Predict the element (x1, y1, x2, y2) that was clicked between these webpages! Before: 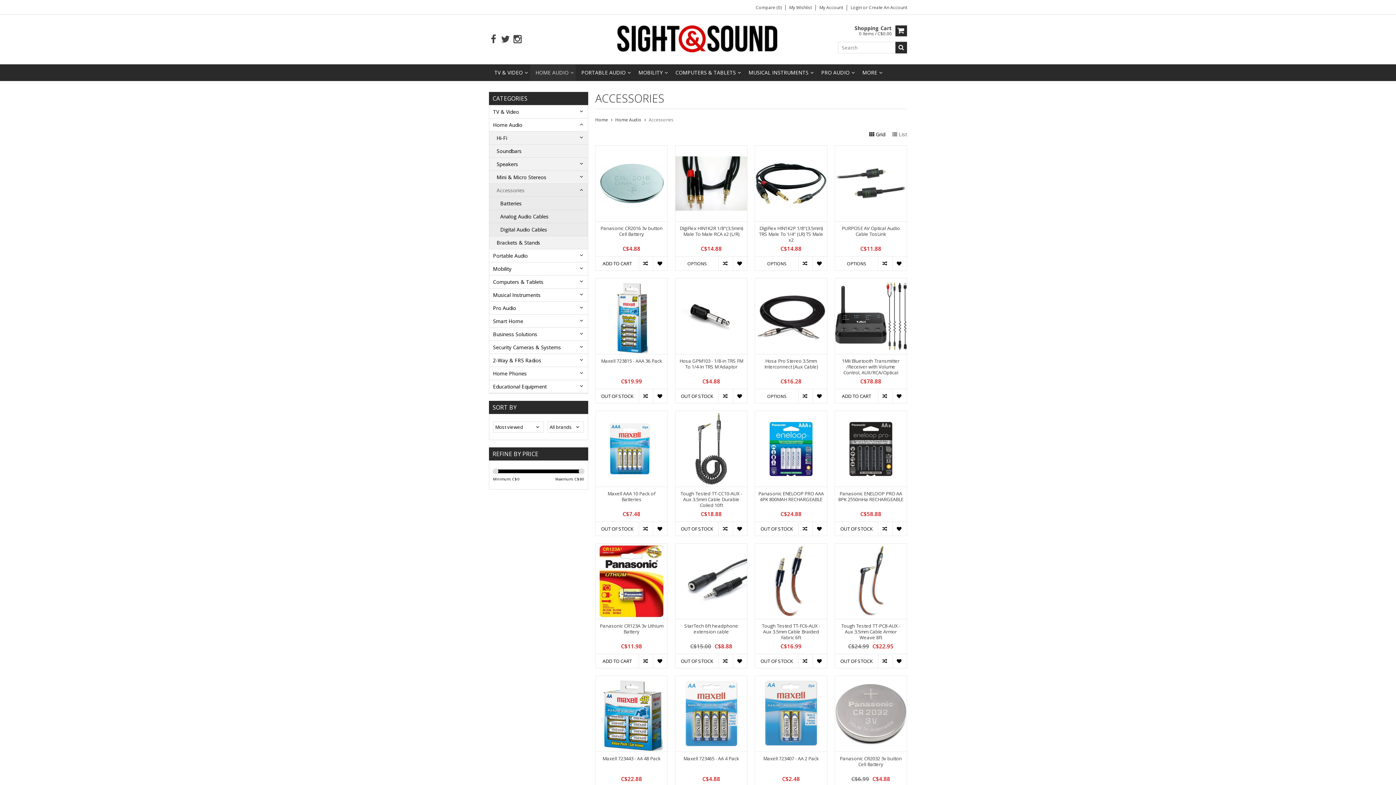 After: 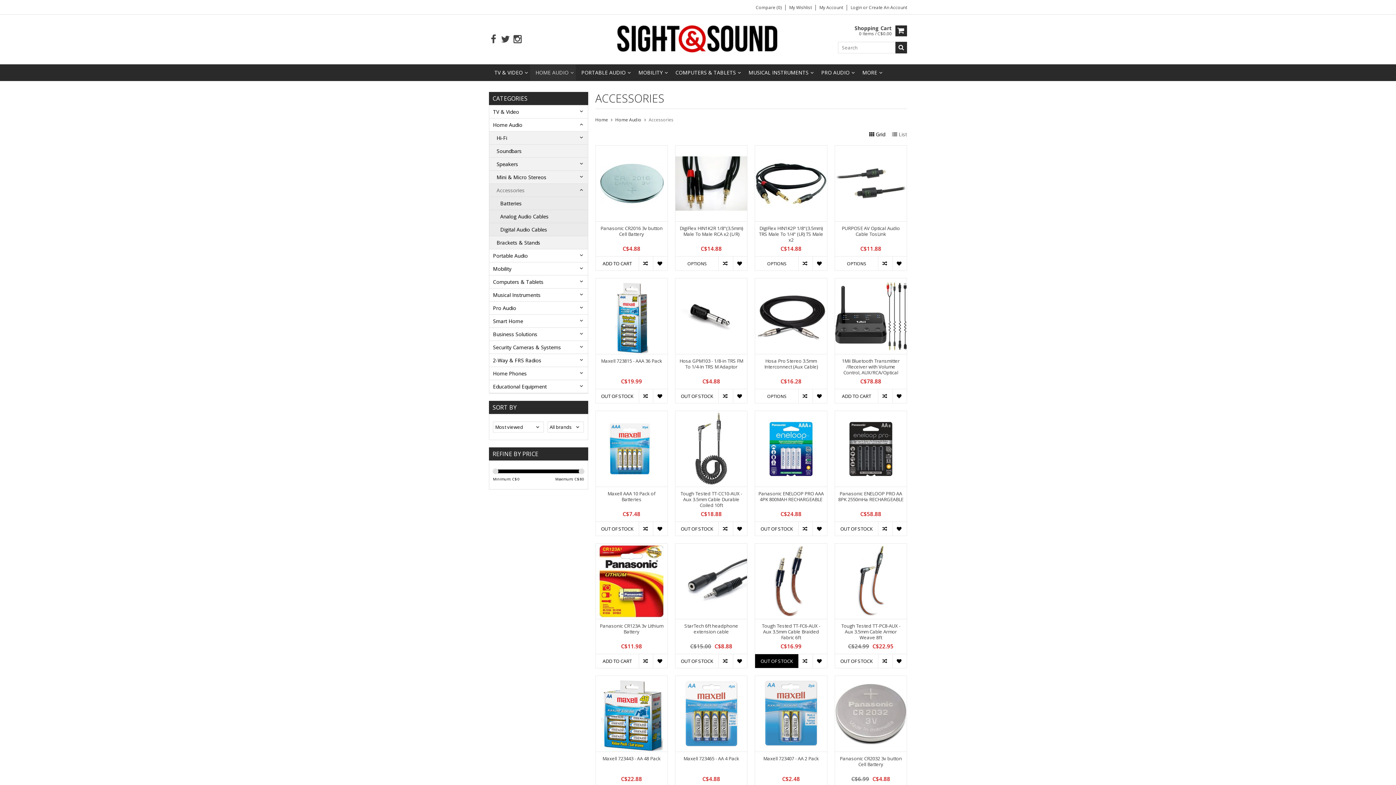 Action: label: OUT OF STOCK bbox: (755, 654, 798, 668)